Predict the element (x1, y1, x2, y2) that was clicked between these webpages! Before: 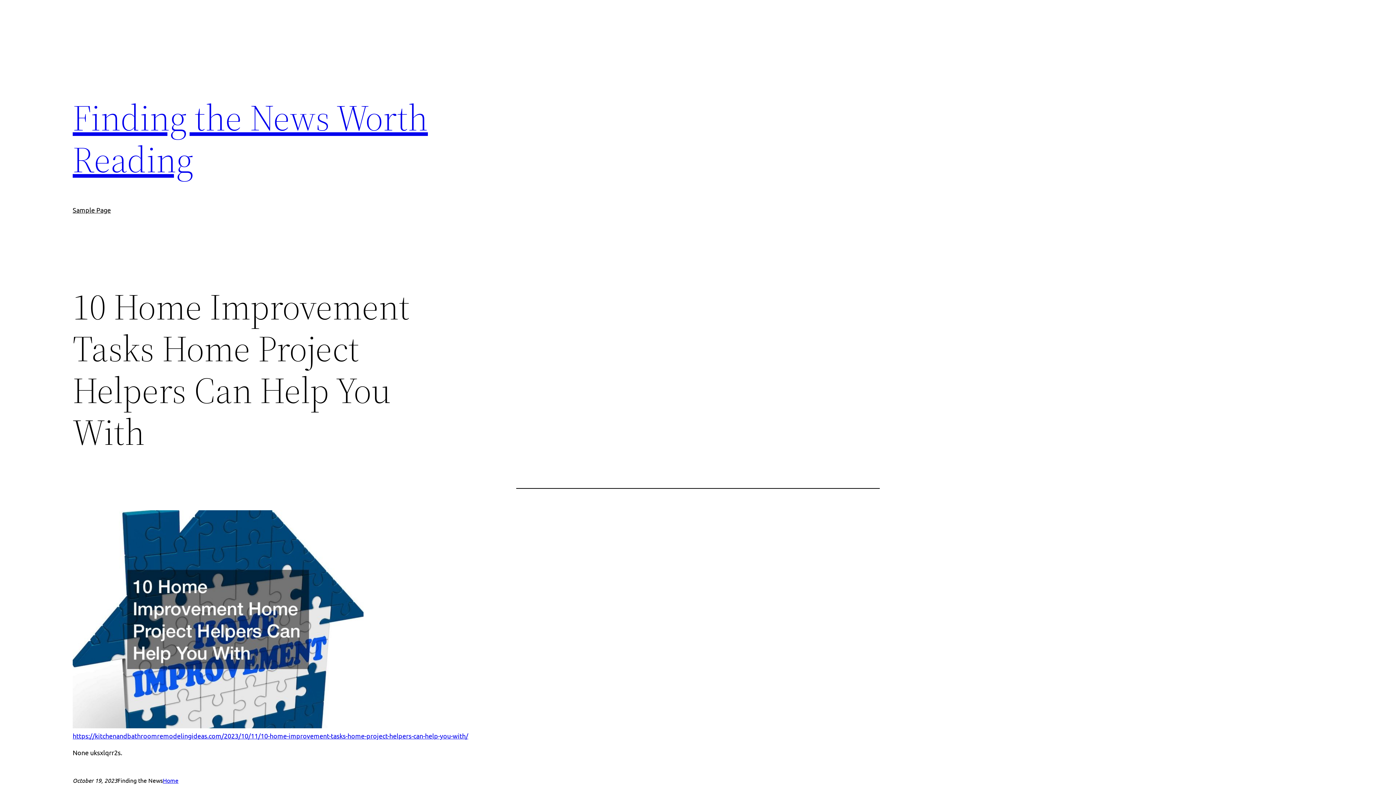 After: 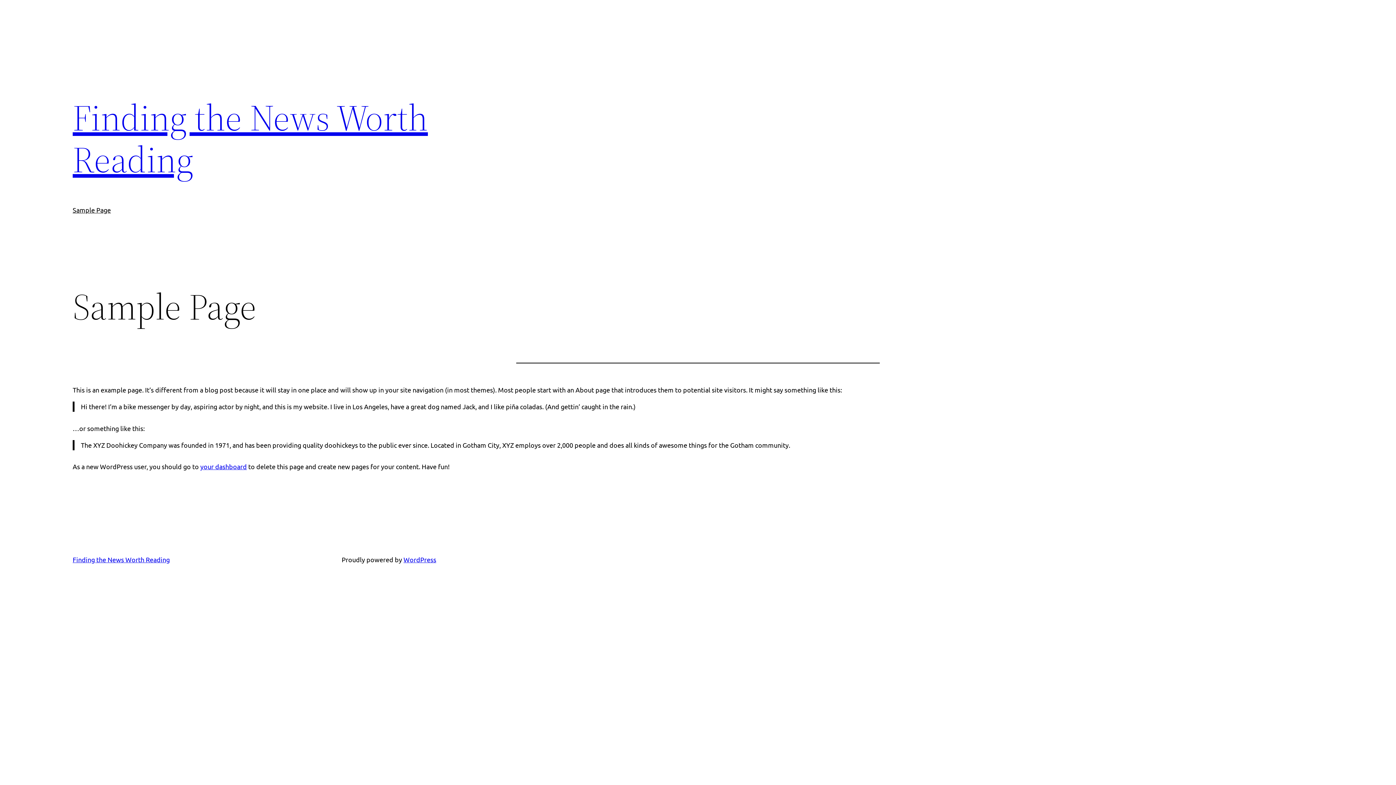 Action: label: Sample Page bbox: (72, 205, 110, 215)